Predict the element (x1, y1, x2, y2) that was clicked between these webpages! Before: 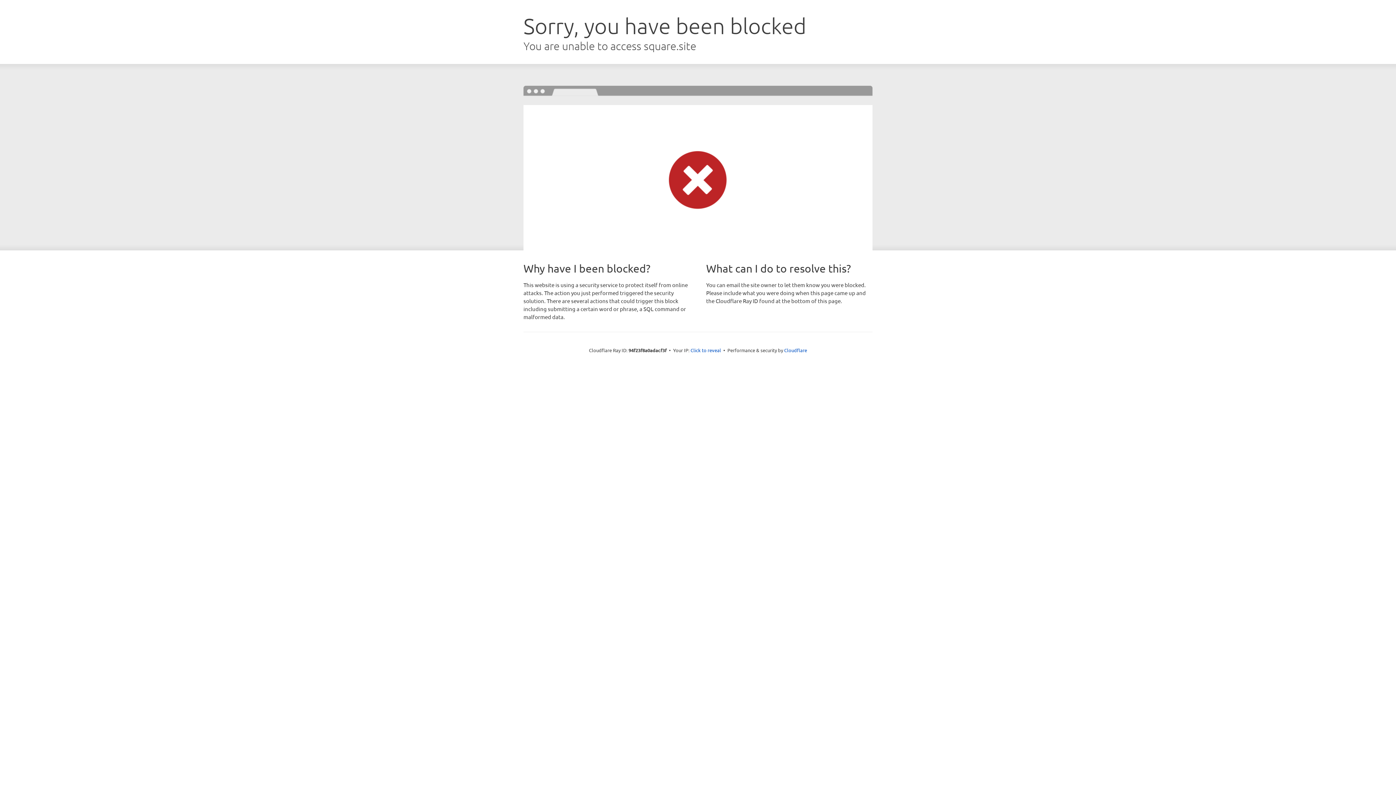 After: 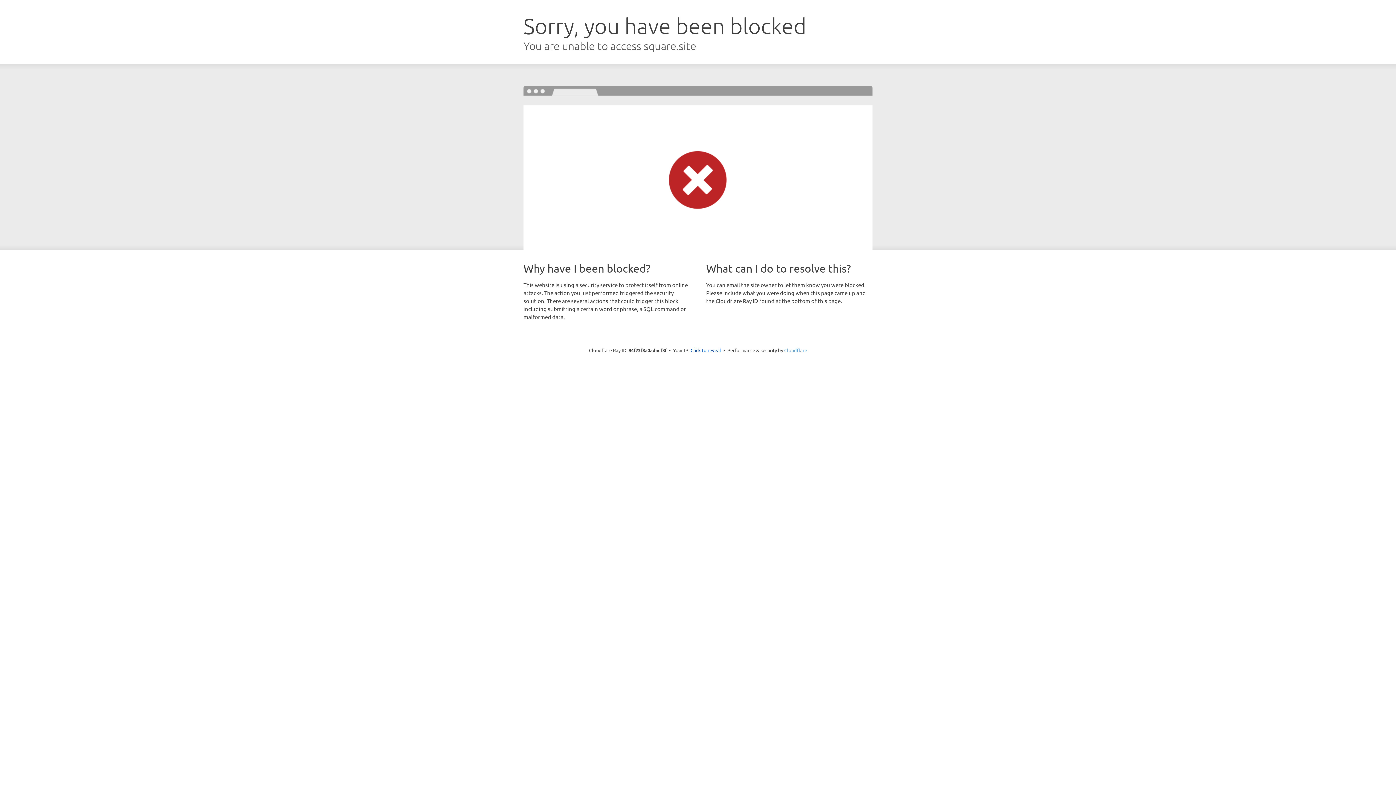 Action: label: Cloudflare bbox: (784, 347, 807, 353)